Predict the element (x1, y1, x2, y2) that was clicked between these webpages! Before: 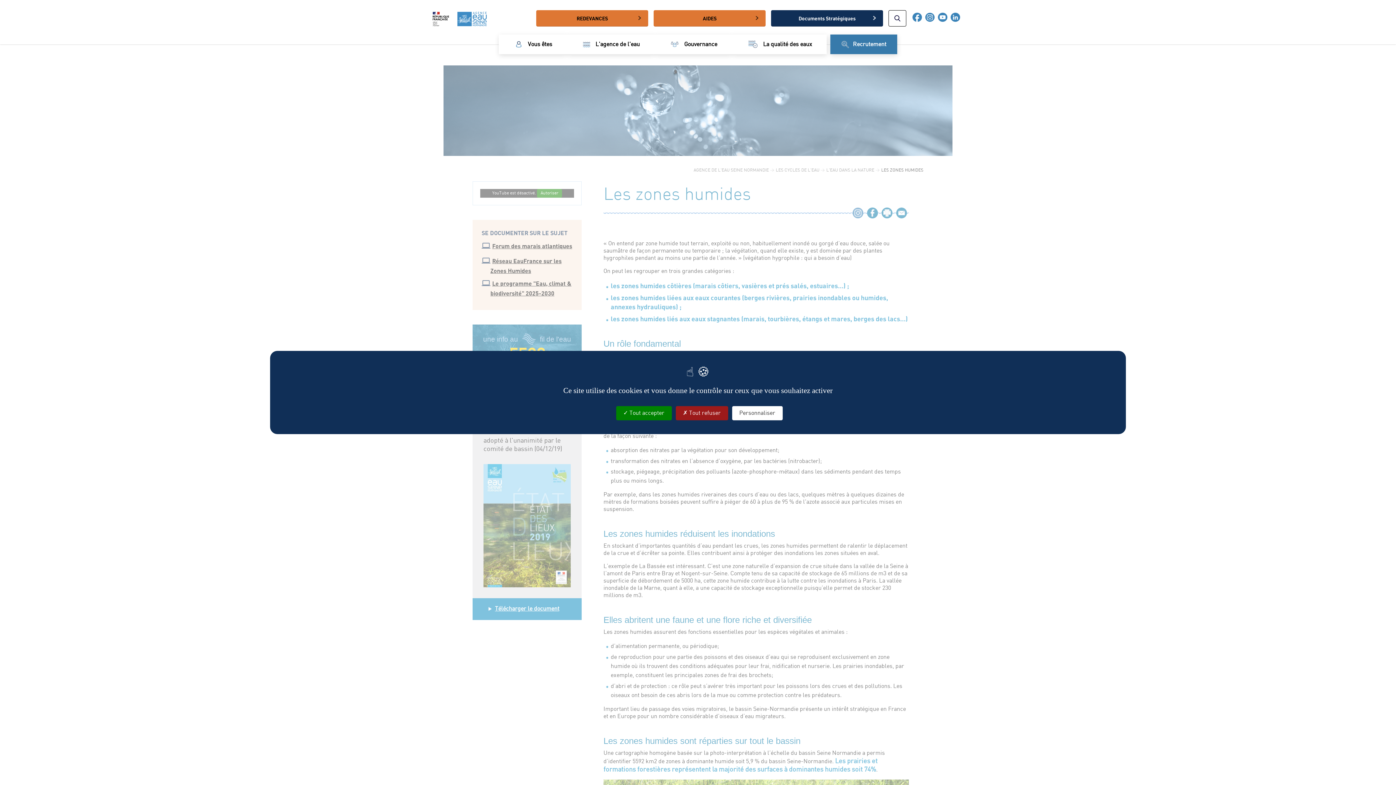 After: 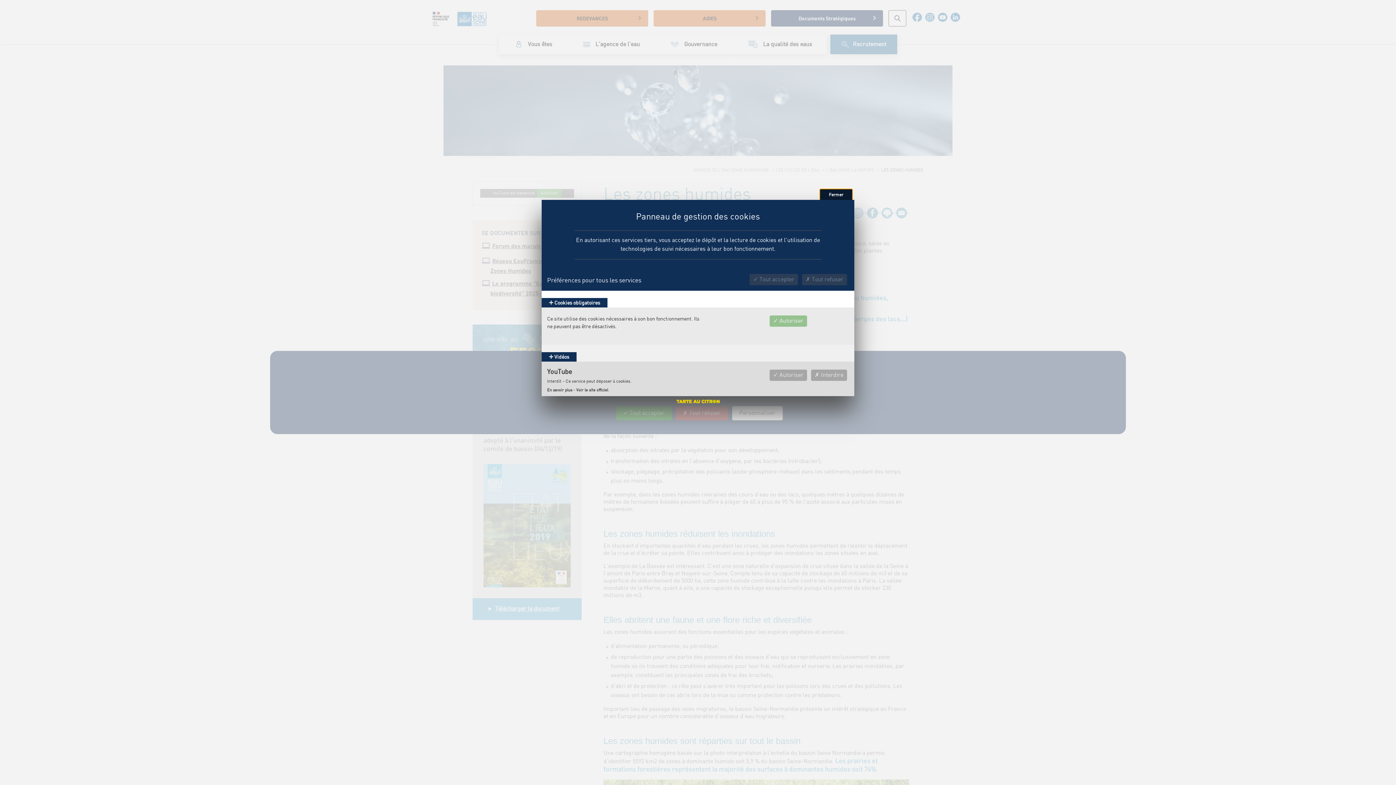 Action: label: Personnaliser (fenêtre modale) bbox: (732, 406, 782, 420)